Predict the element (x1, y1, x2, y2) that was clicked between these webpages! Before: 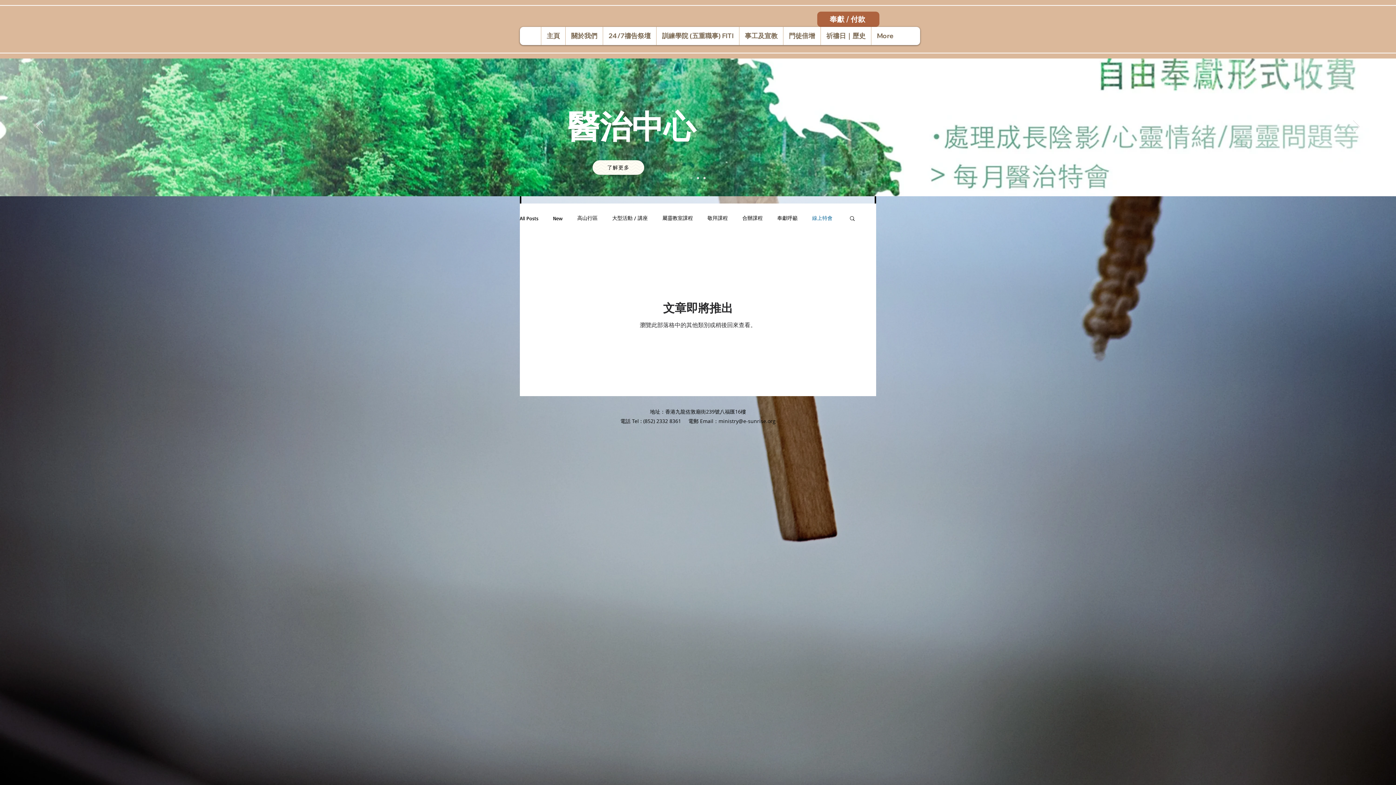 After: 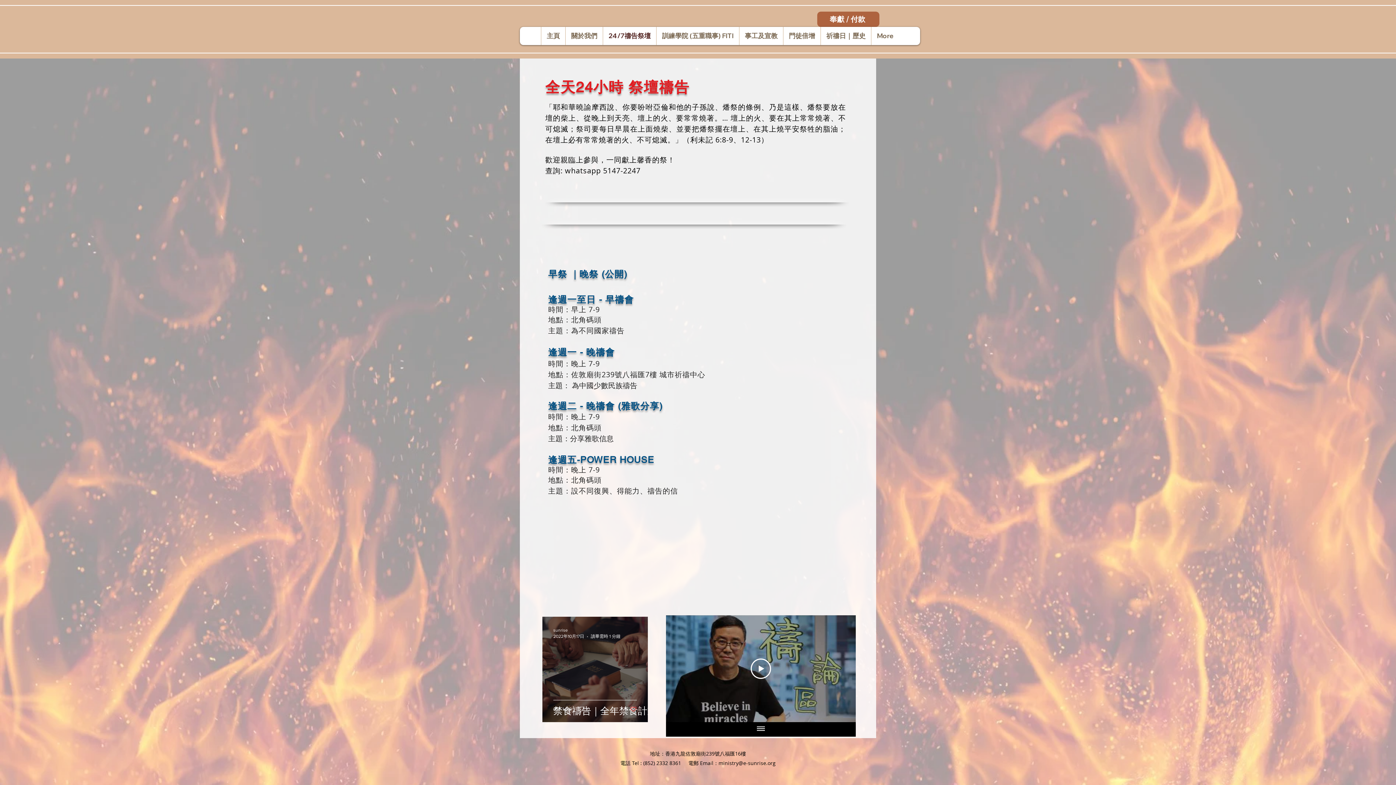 Action: label: 24/7禱告祭壇 bbox: (602, 26, 656, 45)